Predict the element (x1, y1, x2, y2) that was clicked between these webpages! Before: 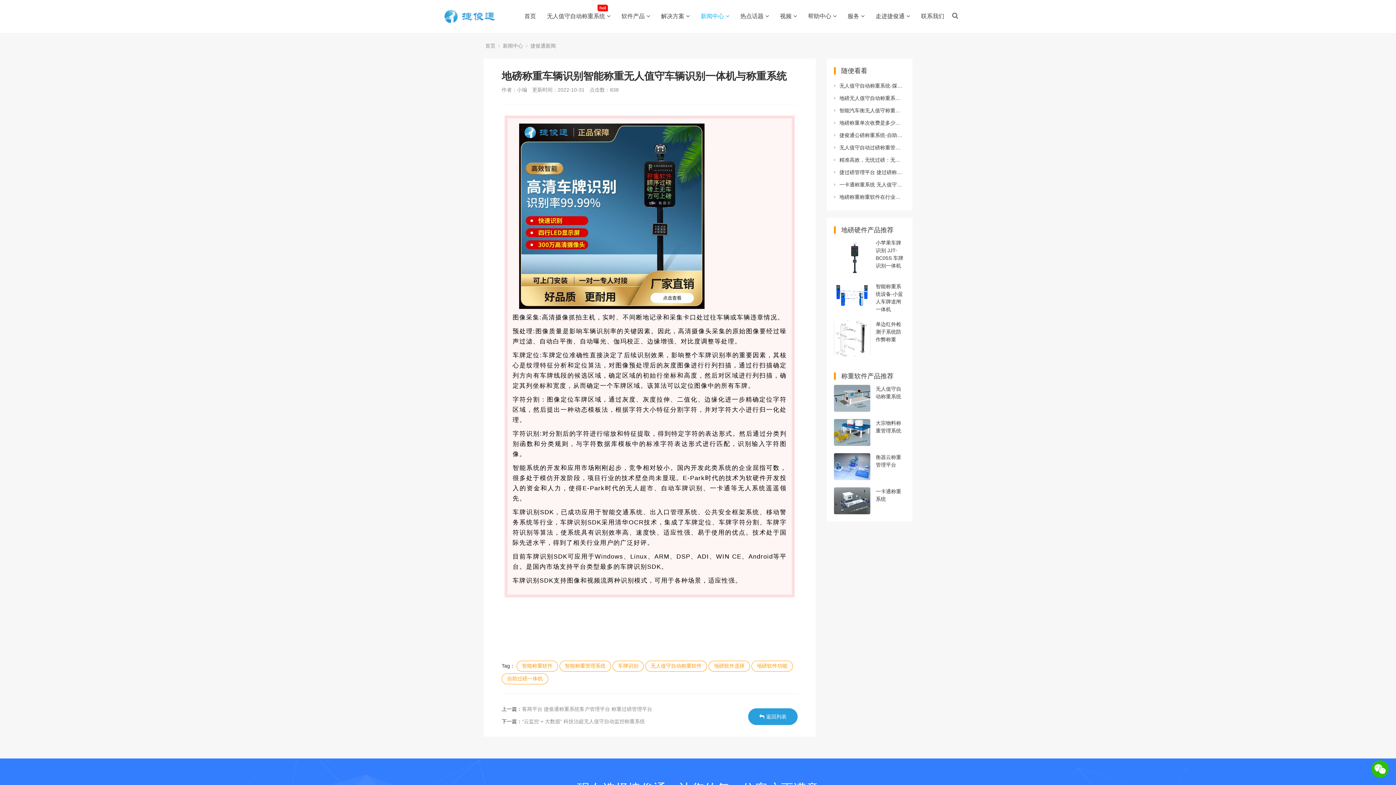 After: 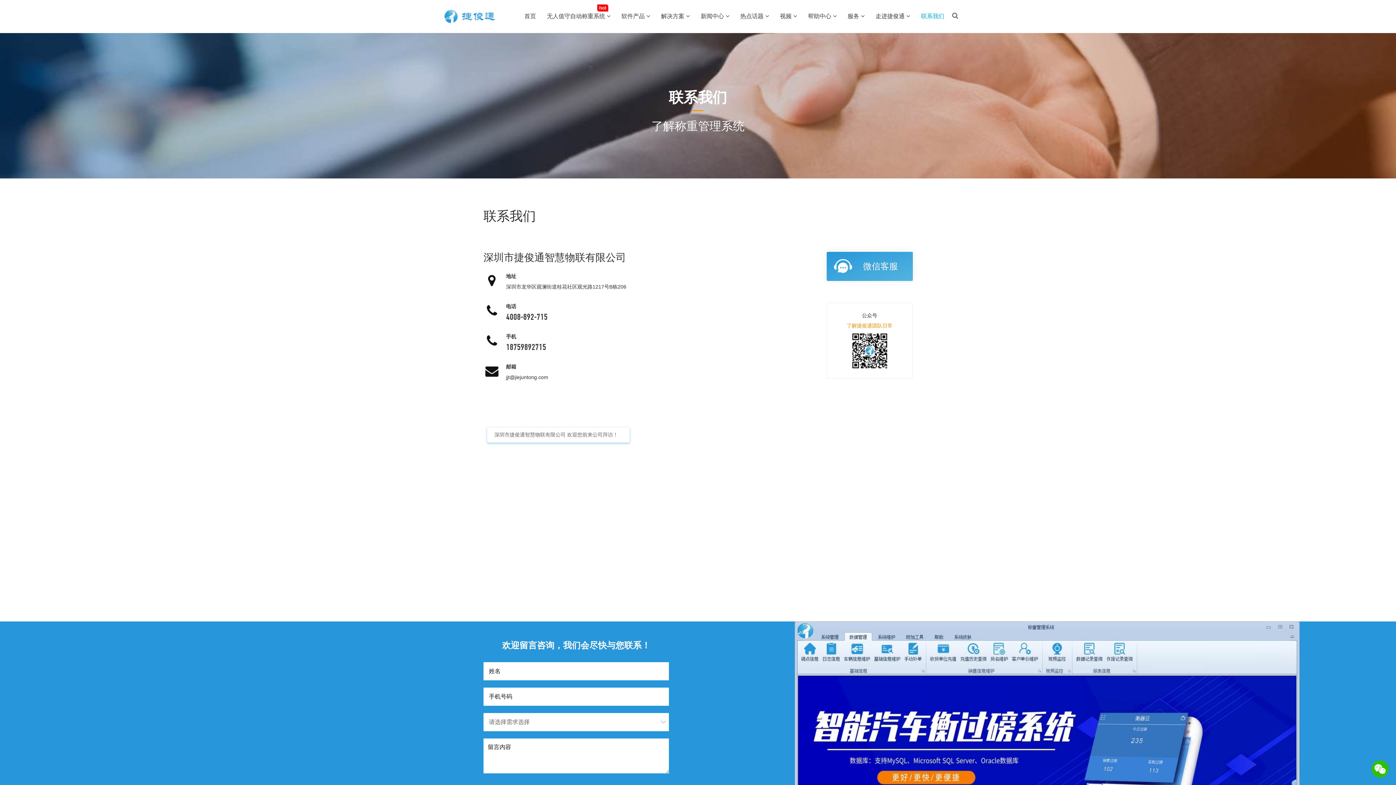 Action: label: 联系我们 bbox: (916, 0, 949, 32)